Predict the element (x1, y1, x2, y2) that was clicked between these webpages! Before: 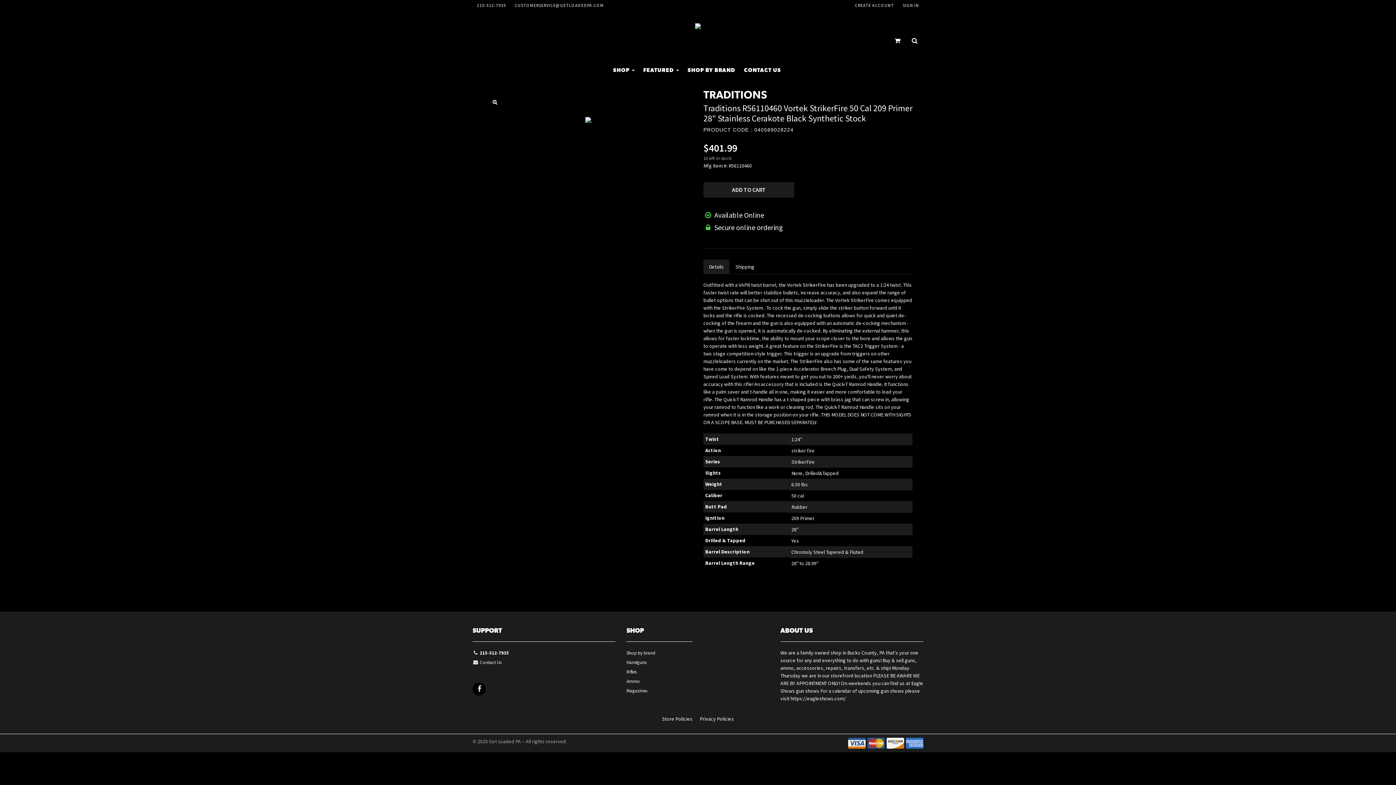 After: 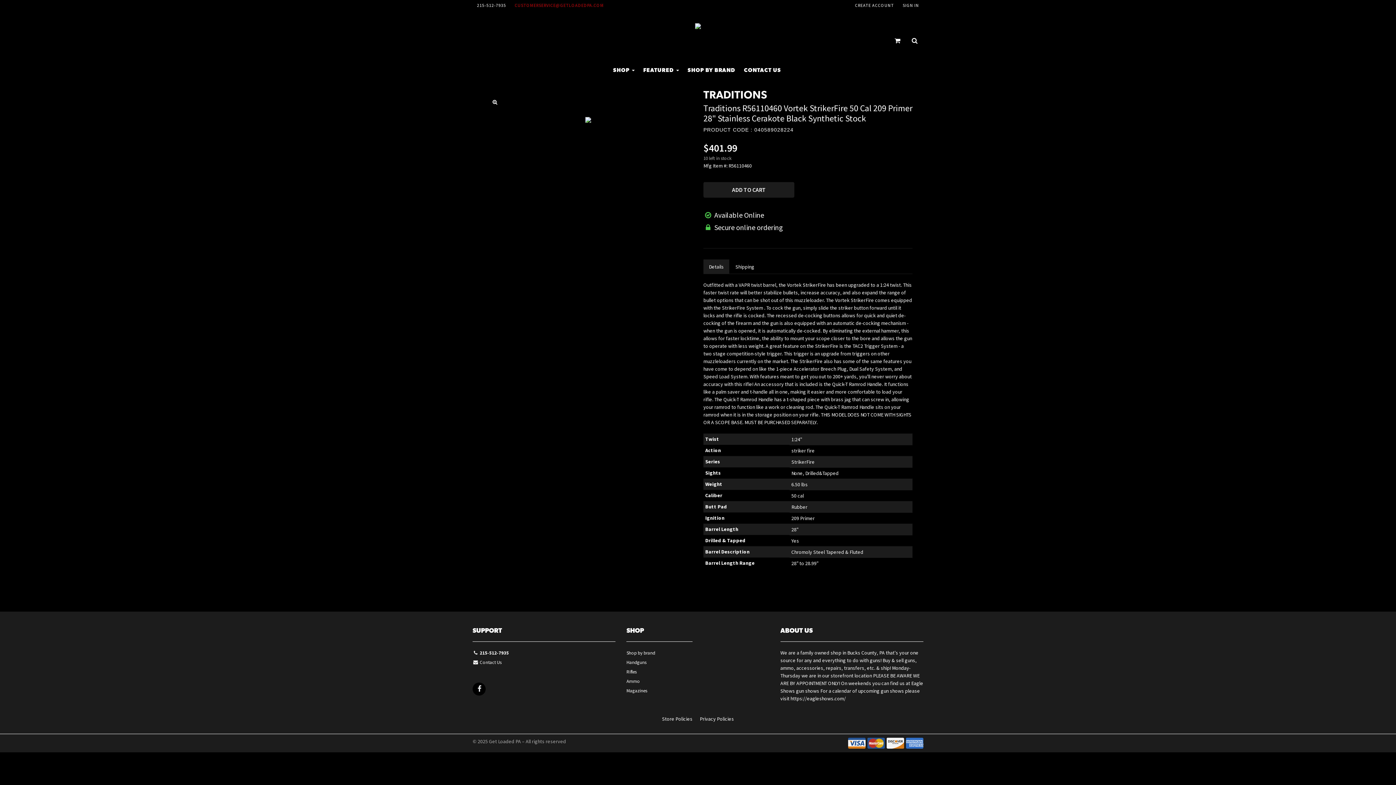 Action: label: CUSTOMERSERVICE@GETLOADEDPA.COM bbox: (510, 0, 608, 10)